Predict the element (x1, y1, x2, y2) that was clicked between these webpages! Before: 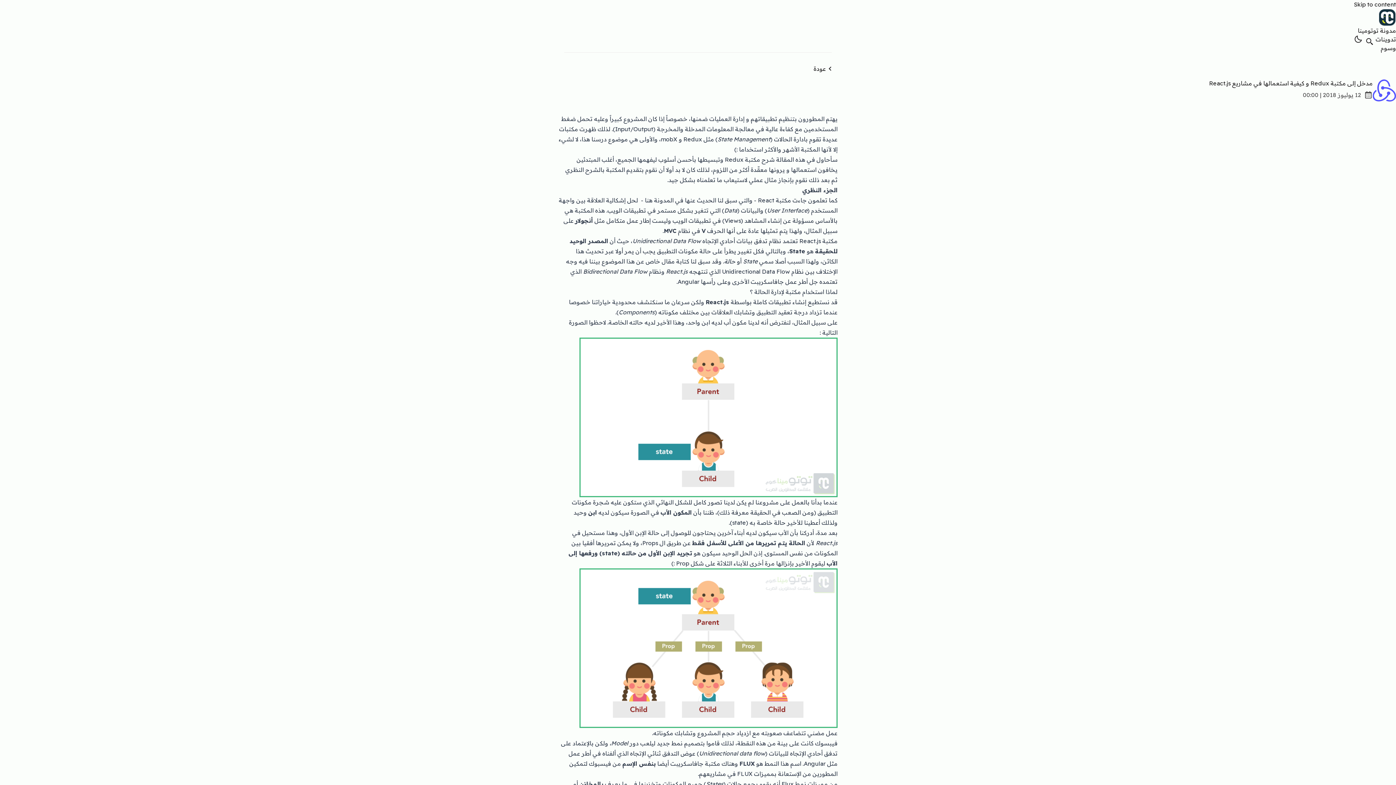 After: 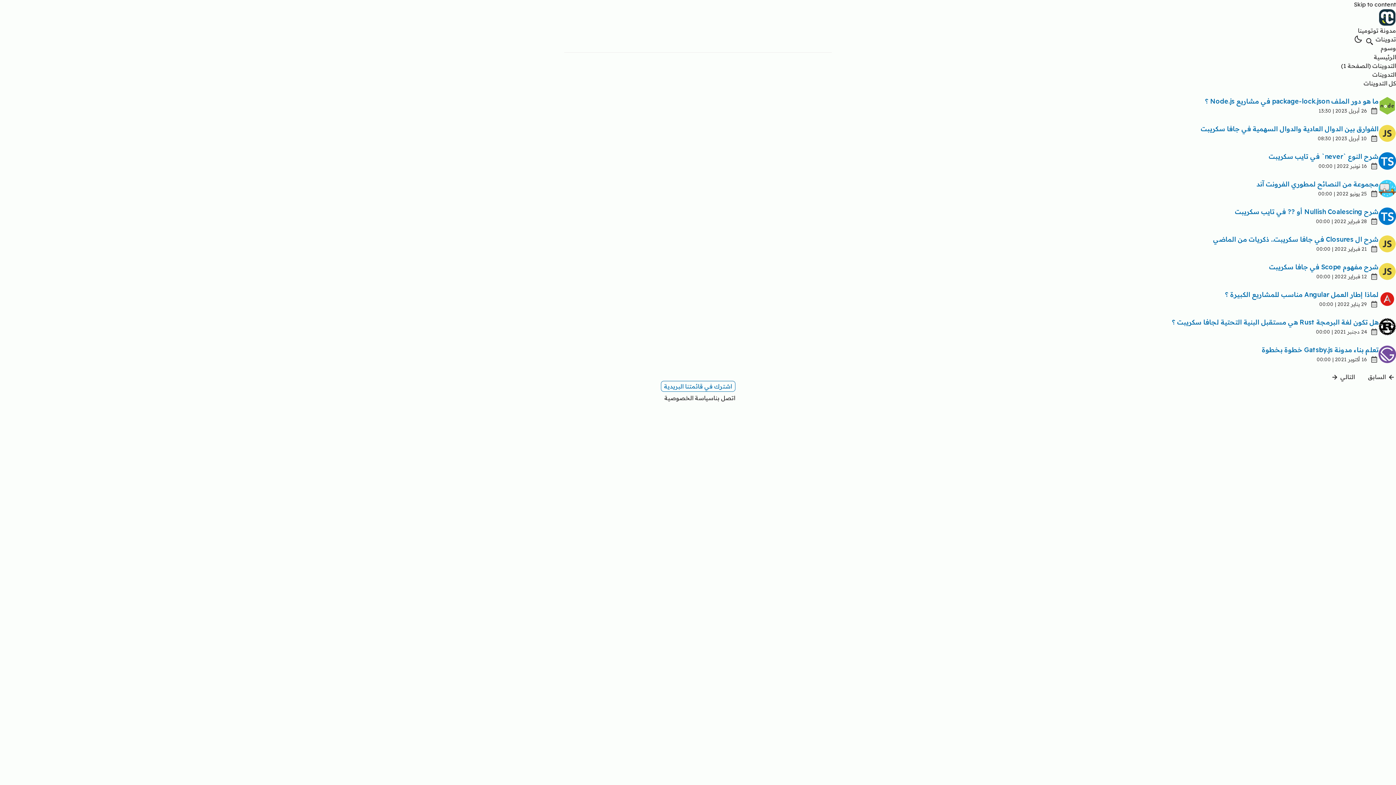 Action: bbox: (1376, 35, 1396, 42) label: تدوينات